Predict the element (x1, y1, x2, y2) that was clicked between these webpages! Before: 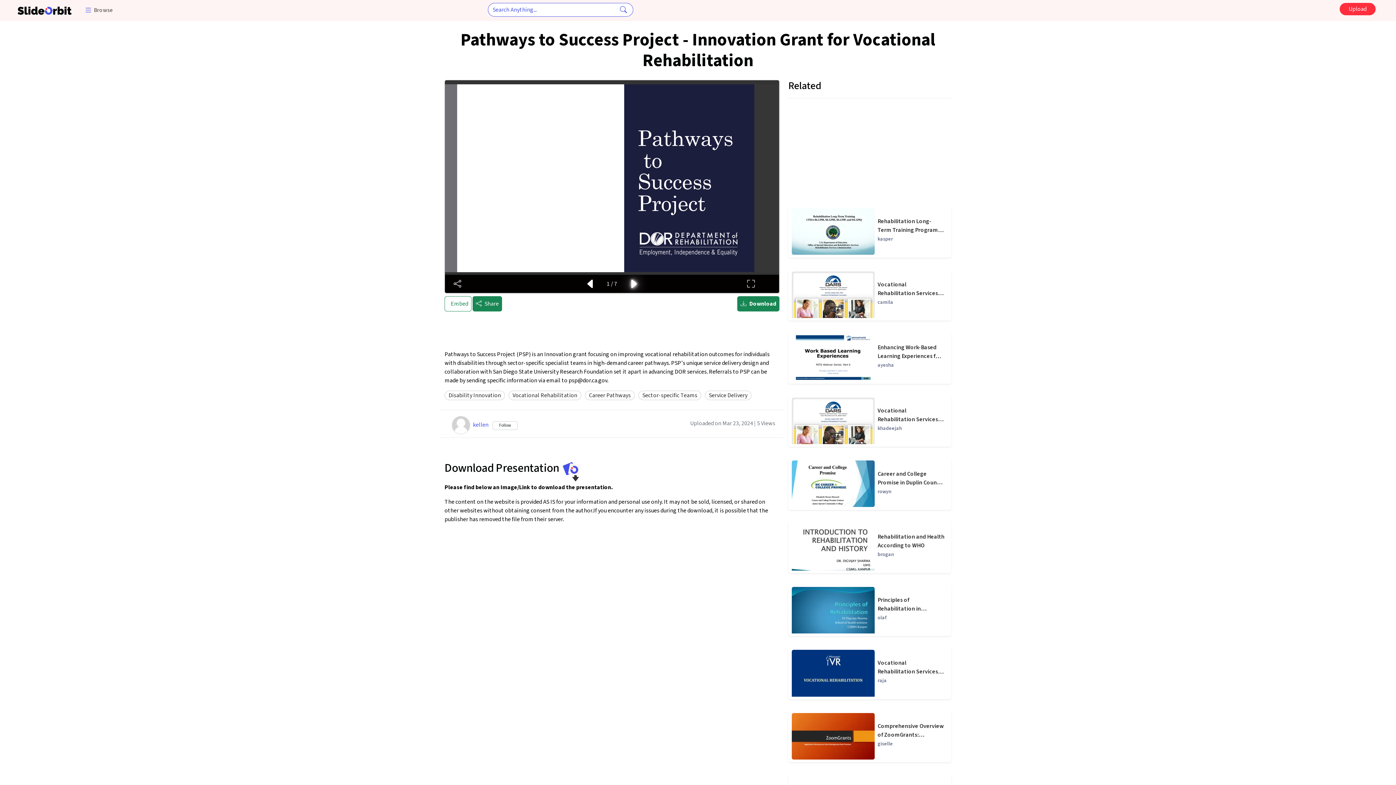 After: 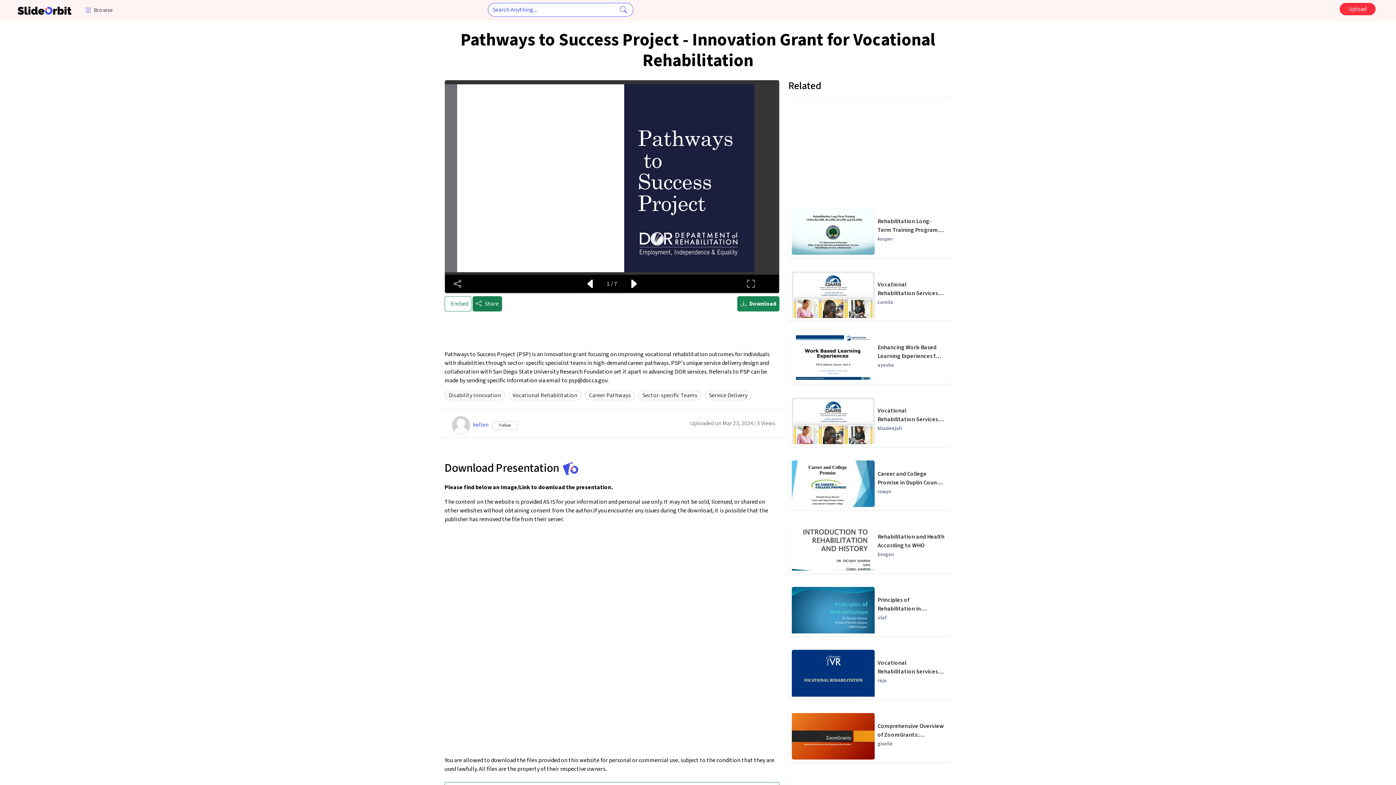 Action: bbox: (472, 296, 502, 311) label: Share